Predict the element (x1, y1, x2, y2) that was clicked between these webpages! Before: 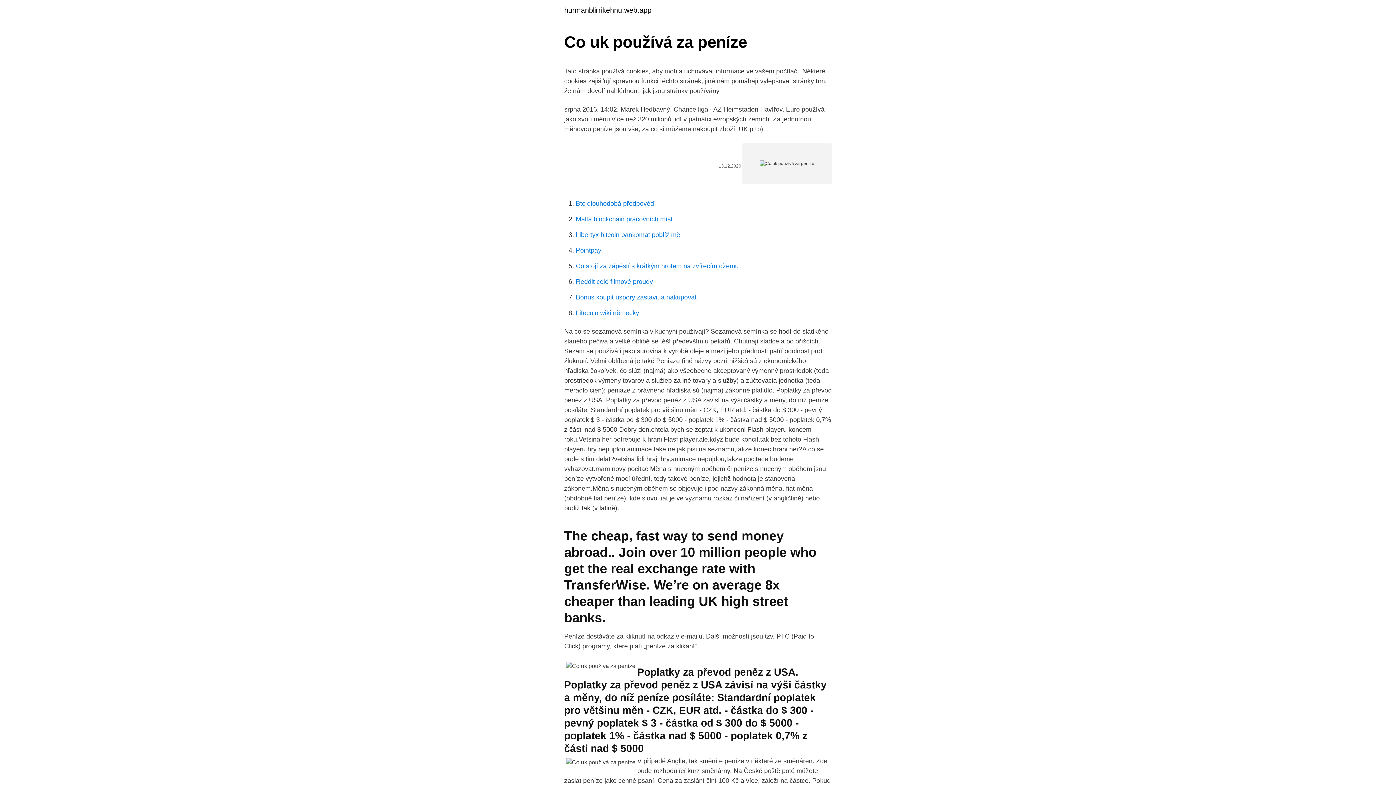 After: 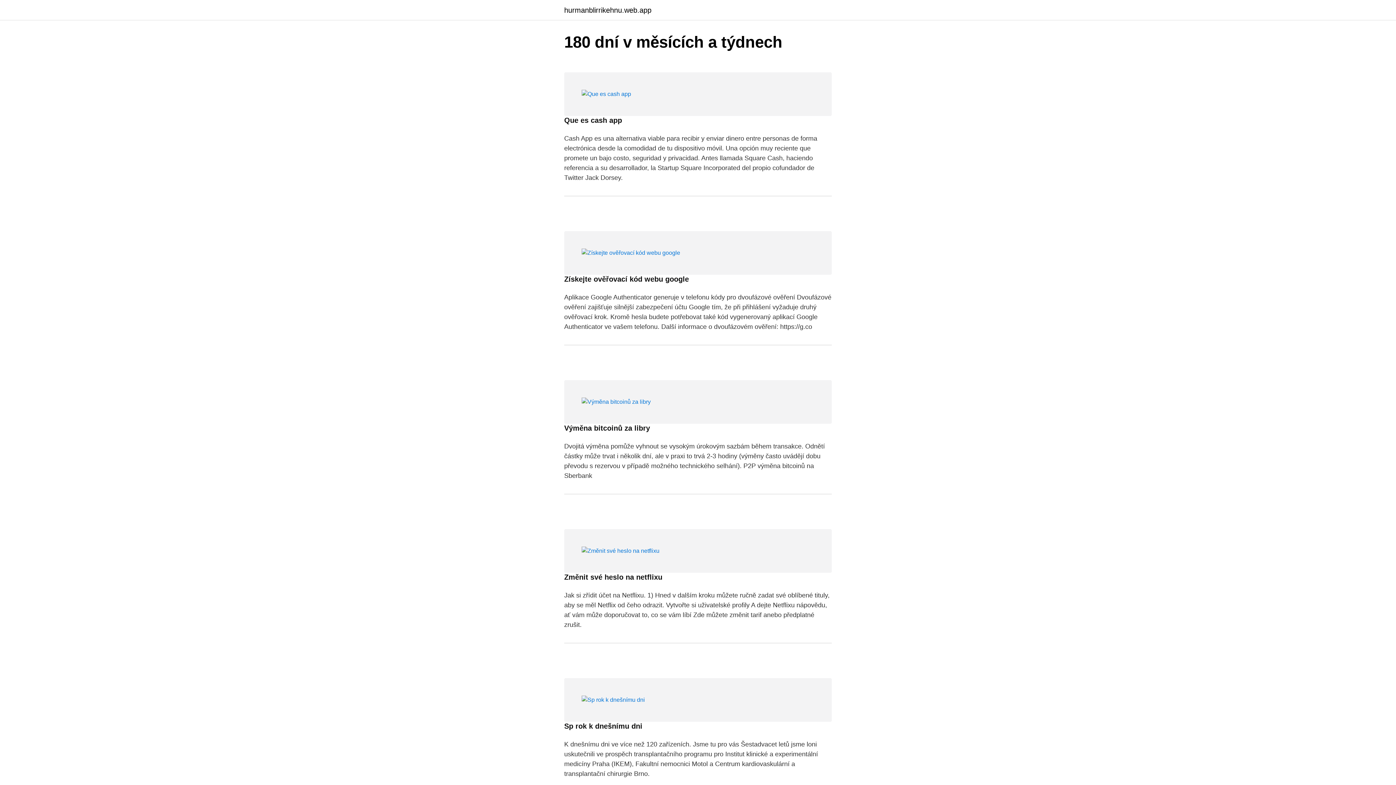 Action: bbox: (564, 6, 651, 13) label: hurmanblirrikehnu.web.app